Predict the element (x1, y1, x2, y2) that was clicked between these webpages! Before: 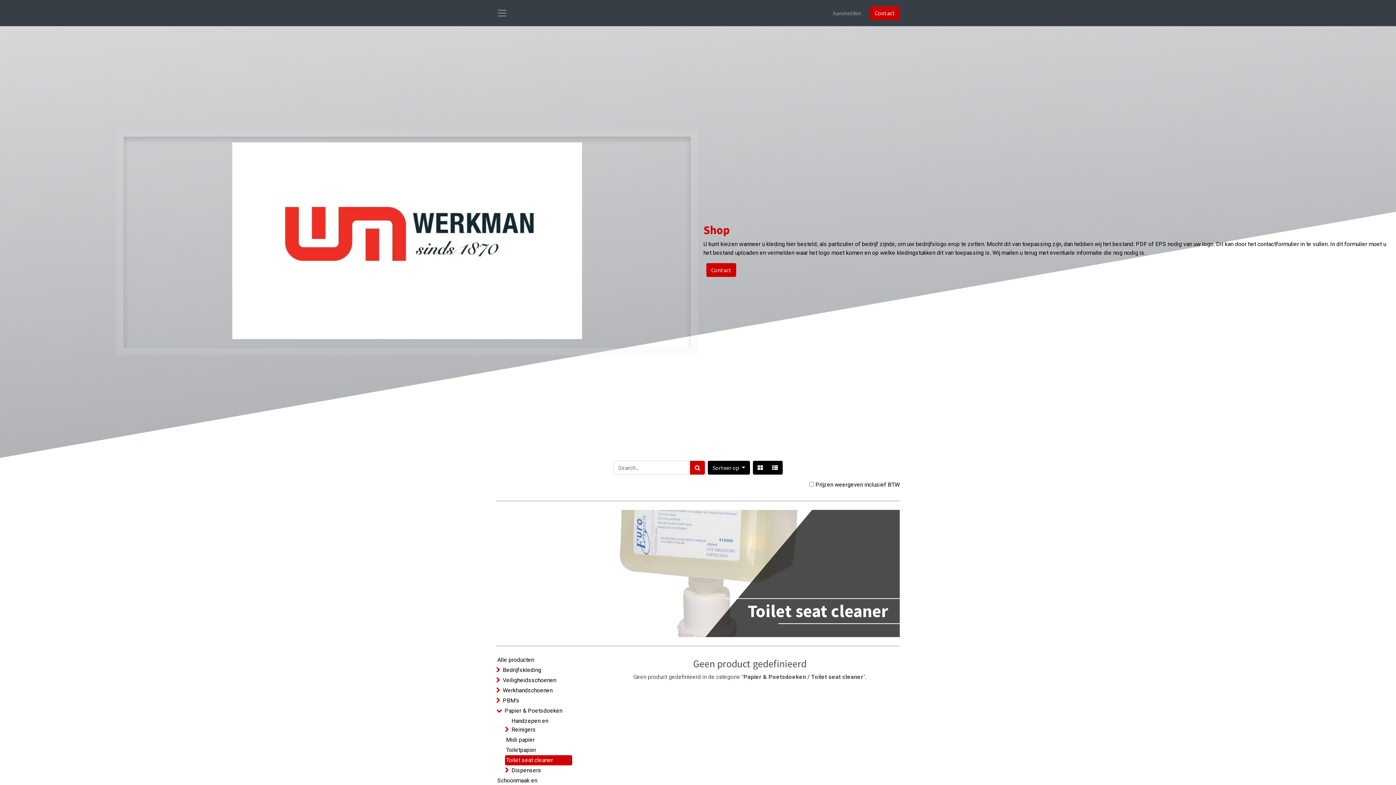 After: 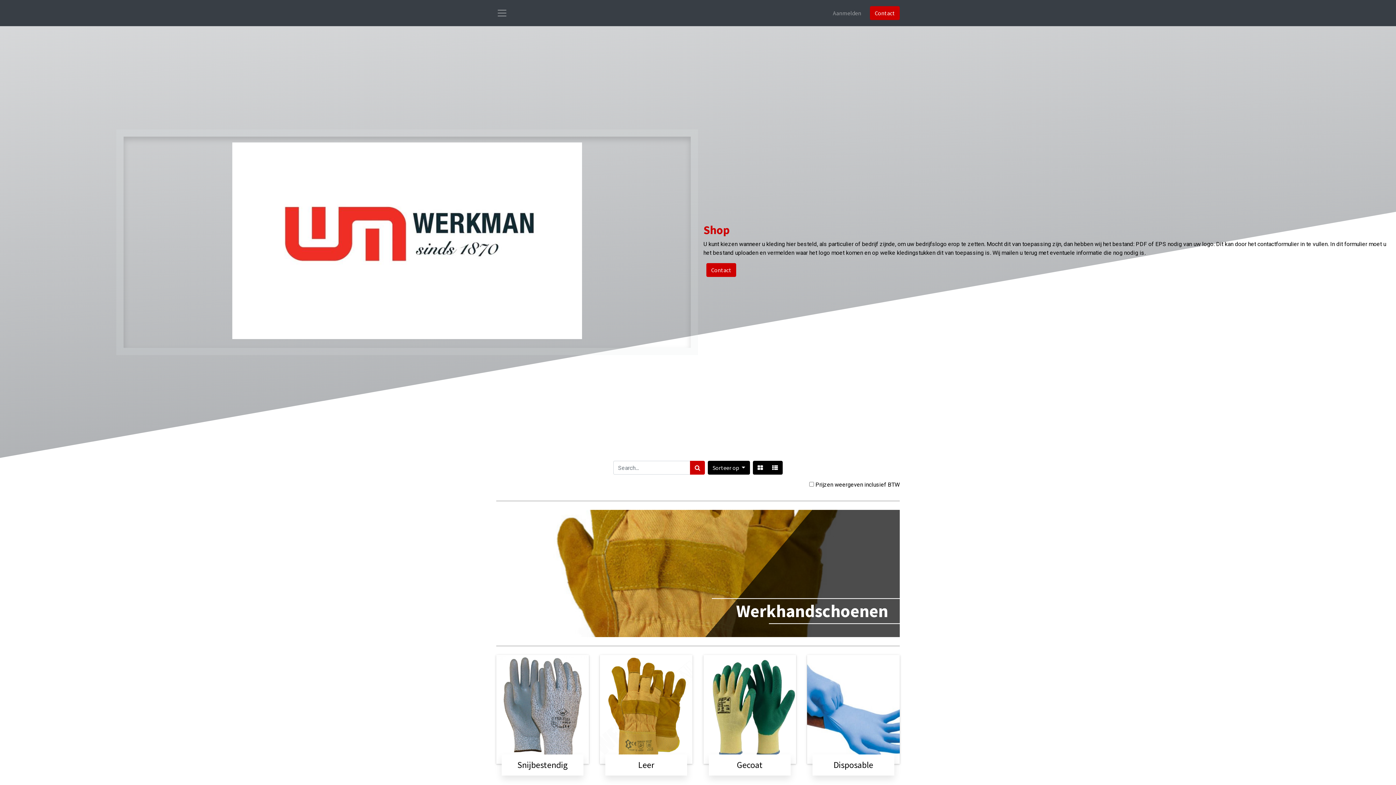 Action: bbox: (501, 685, 576, 696) label: Werkhandschoenen